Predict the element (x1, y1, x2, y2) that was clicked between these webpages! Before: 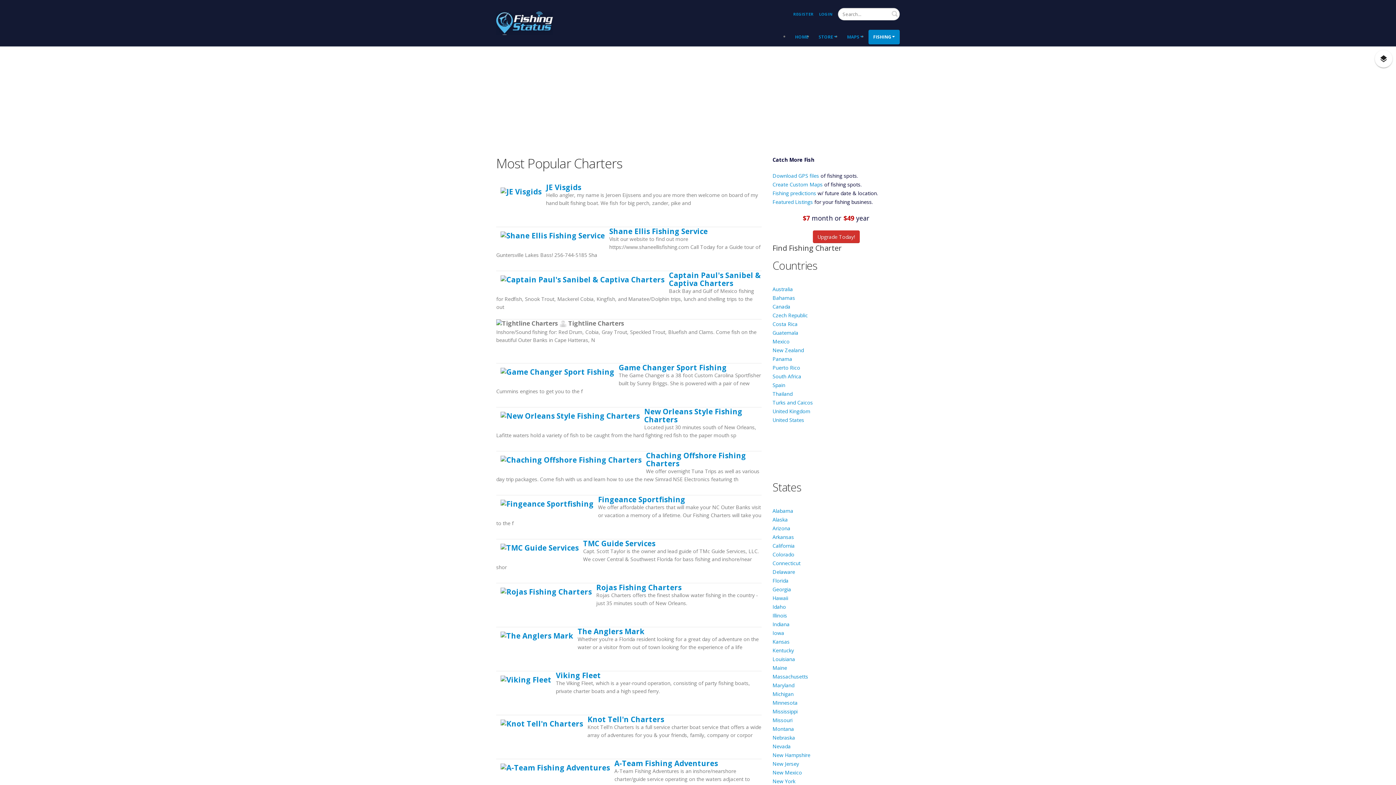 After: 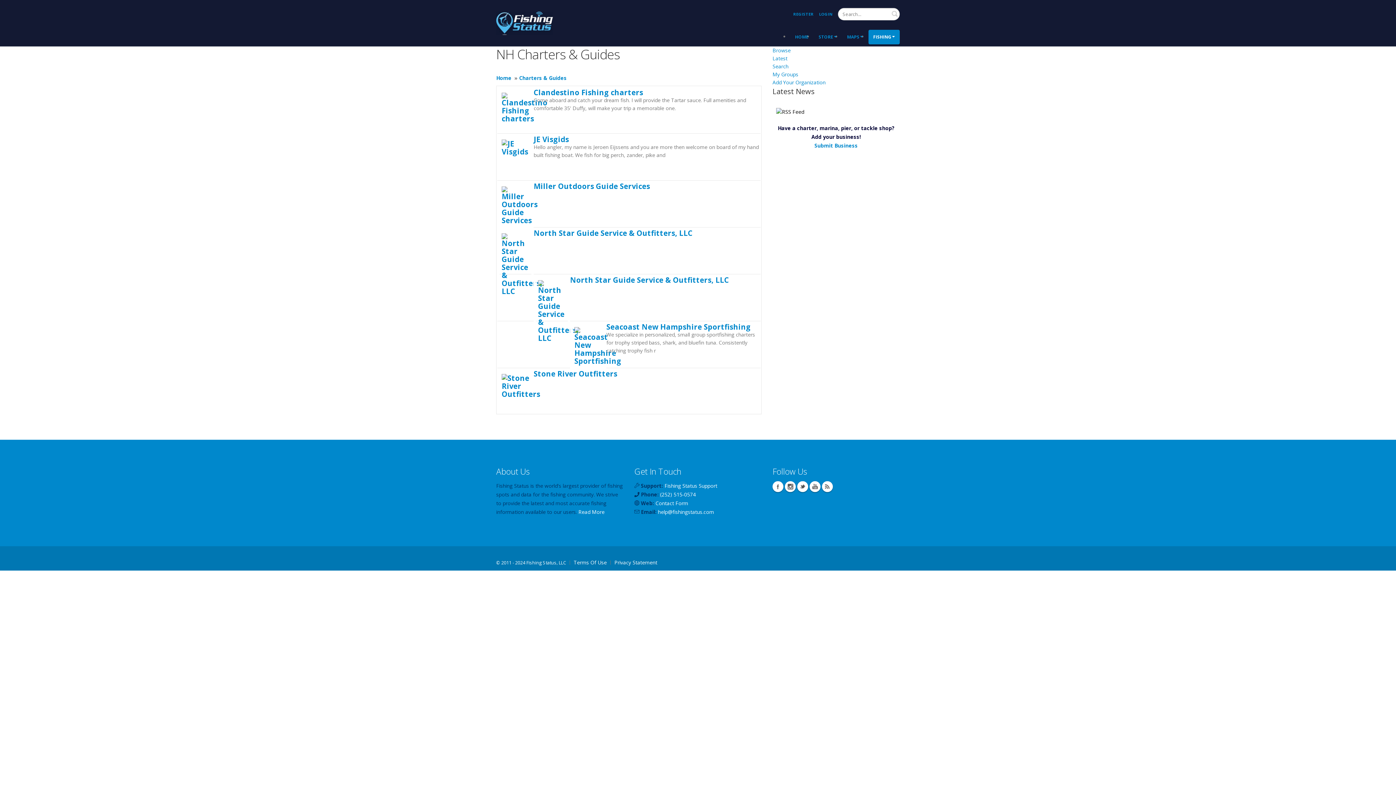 Action: label: New Hampshire bbox: (772, 752, 810, 758)